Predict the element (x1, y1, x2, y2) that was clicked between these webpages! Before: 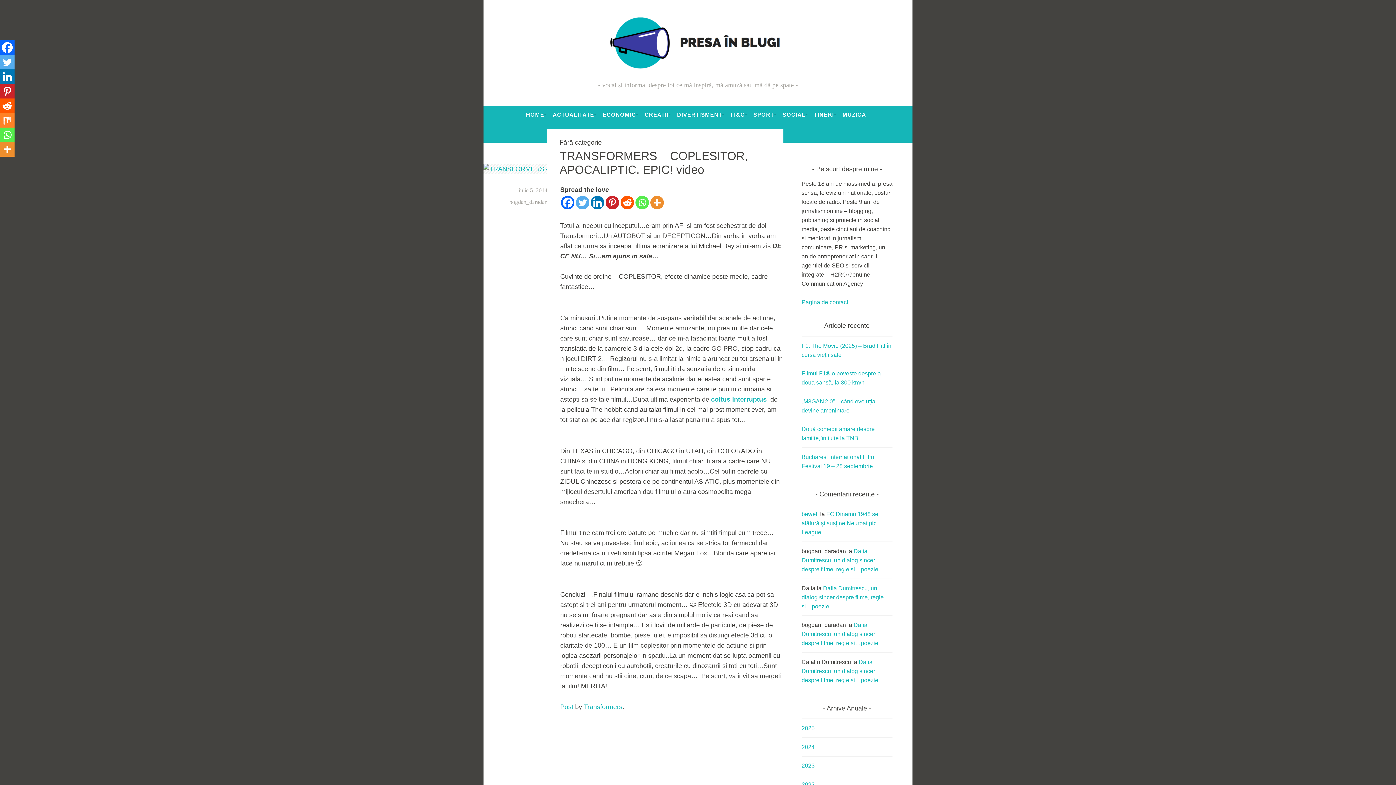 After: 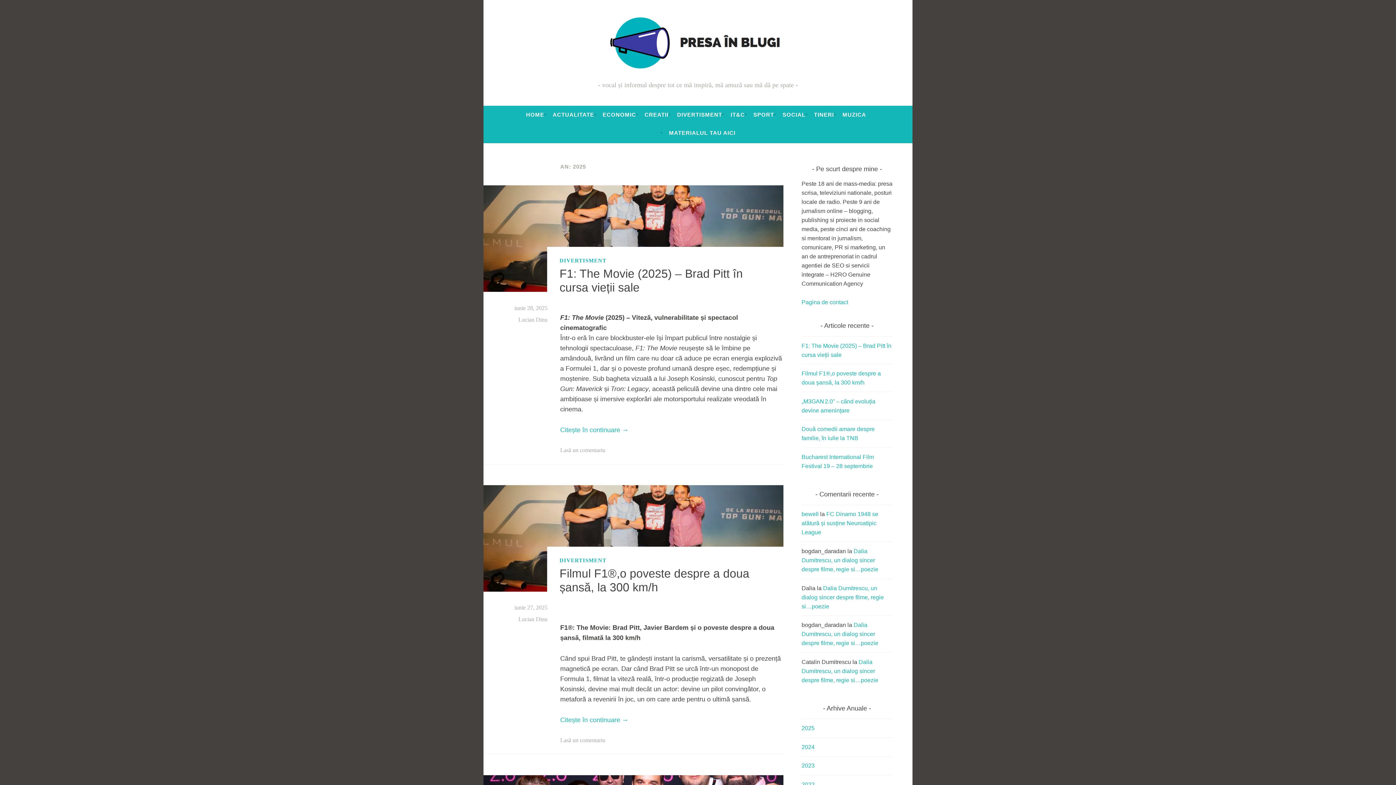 Action: bbox: (801, 725, 814, 731) label: 2025